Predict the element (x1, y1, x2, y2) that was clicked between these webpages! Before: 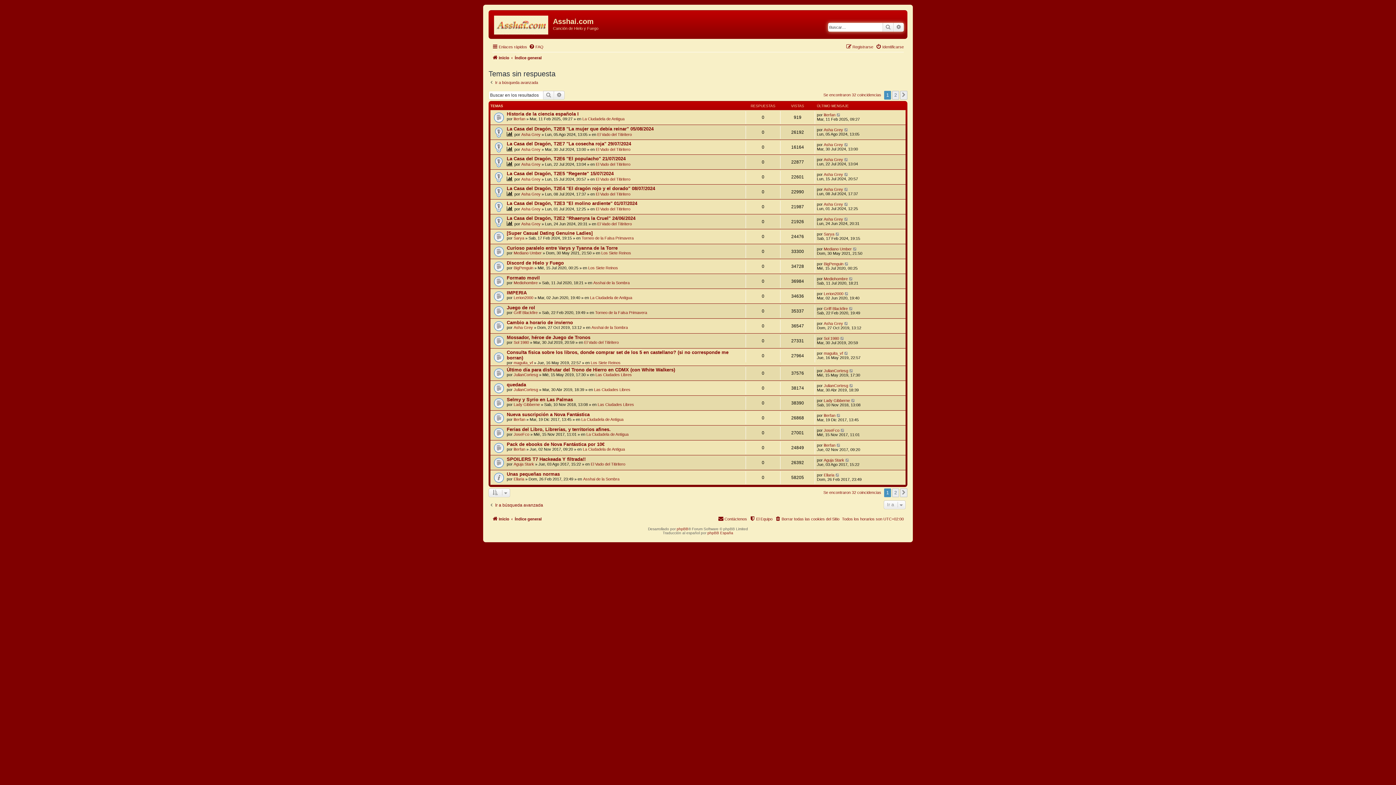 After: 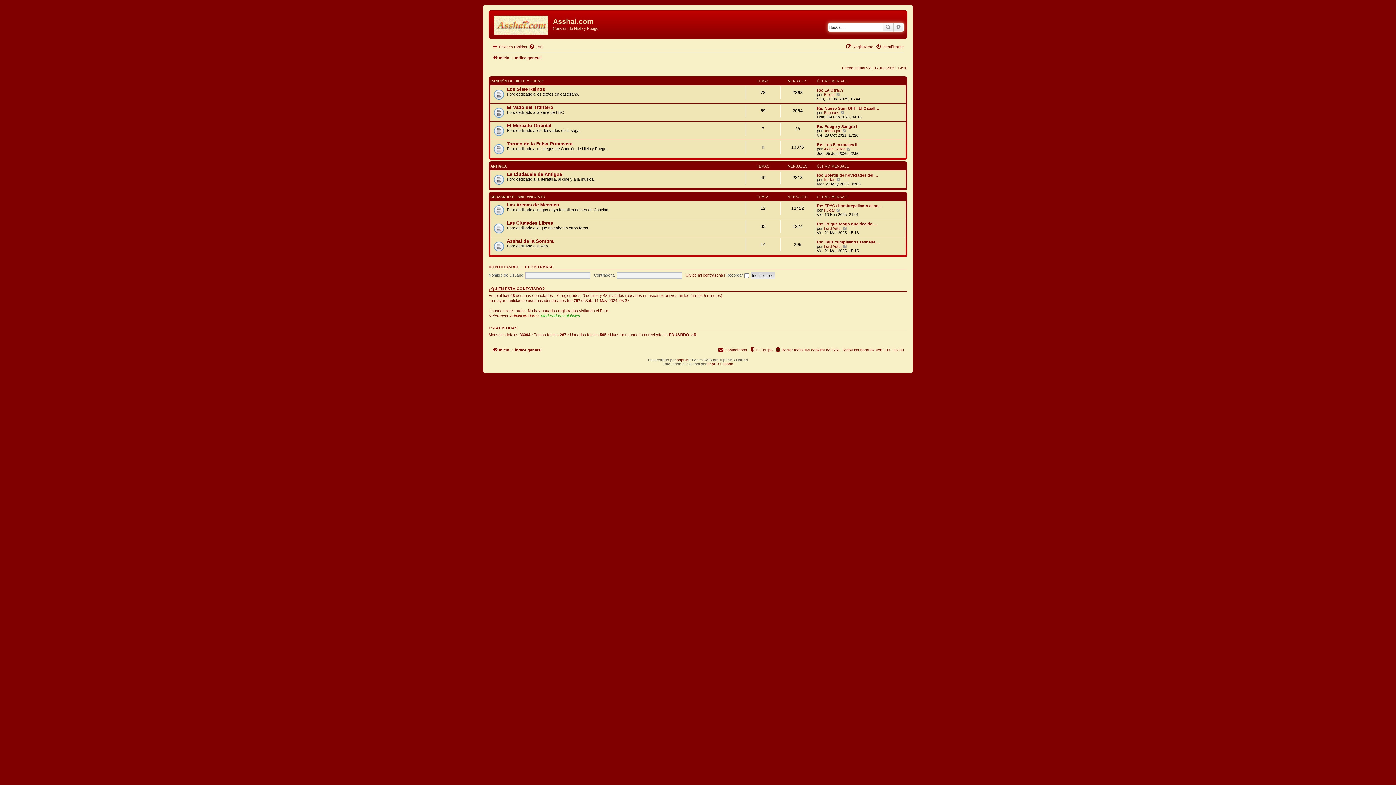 Action: bbox: (514, 53, 541, 62) label: Índice general